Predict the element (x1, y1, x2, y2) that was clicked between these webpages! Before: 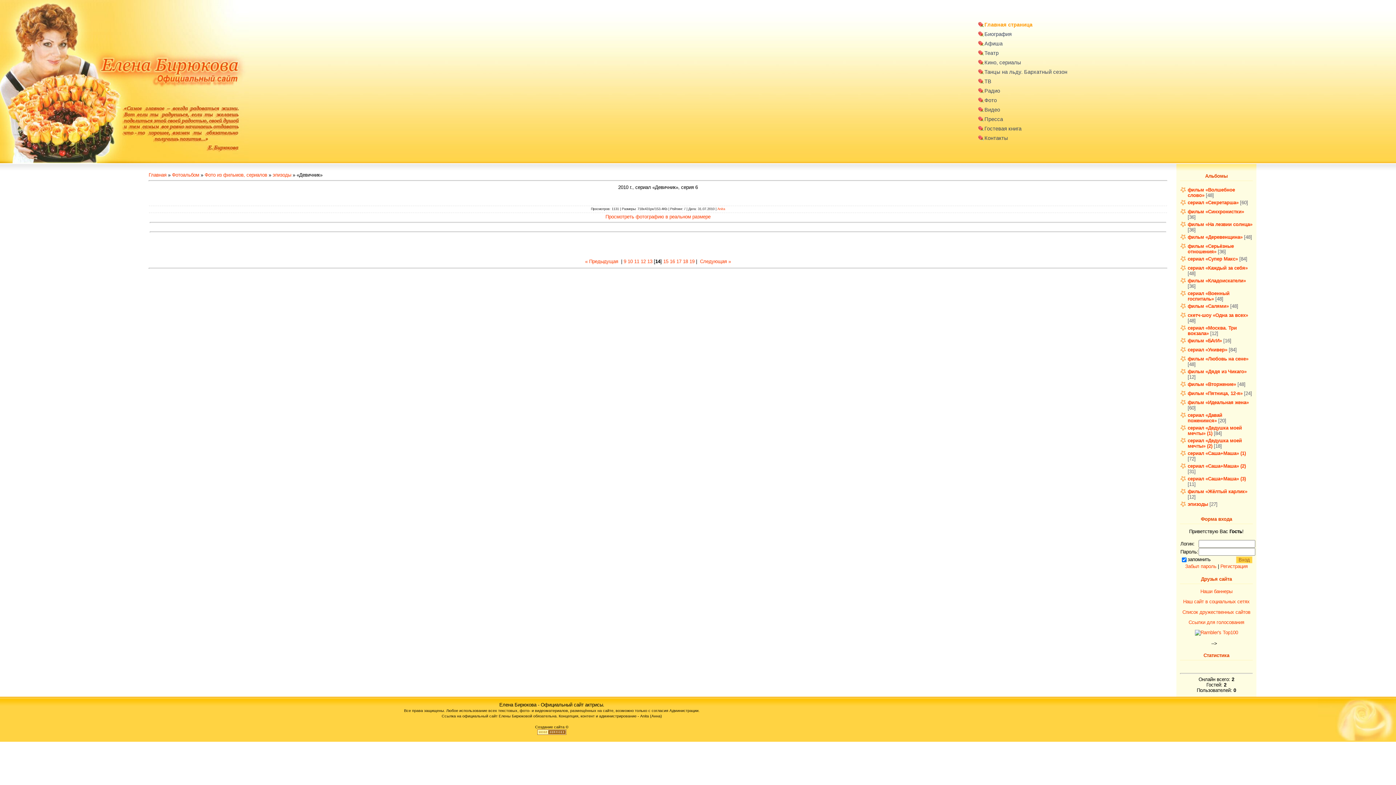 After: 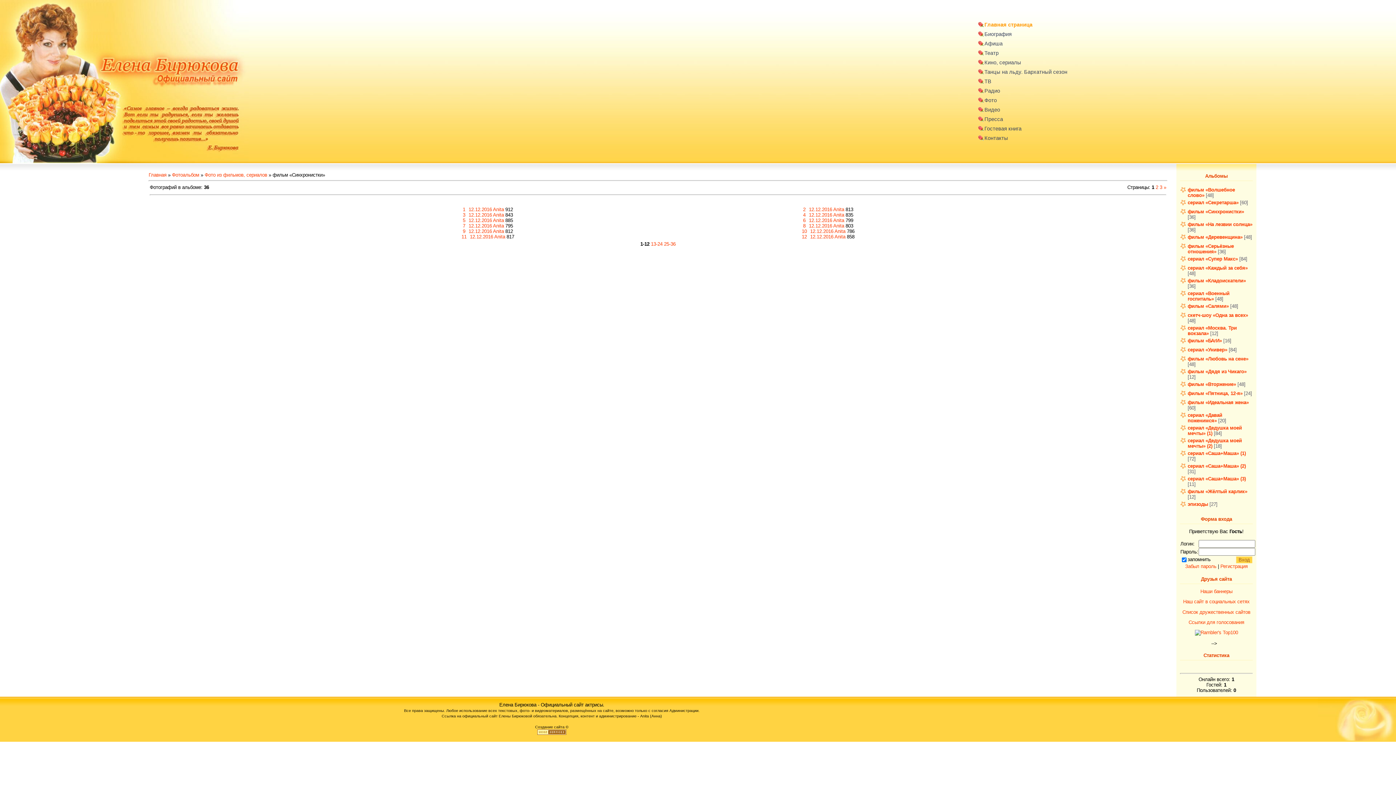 Action: label: фильм «Синхронистки» bbox: (1188, 208, 1244, 214)